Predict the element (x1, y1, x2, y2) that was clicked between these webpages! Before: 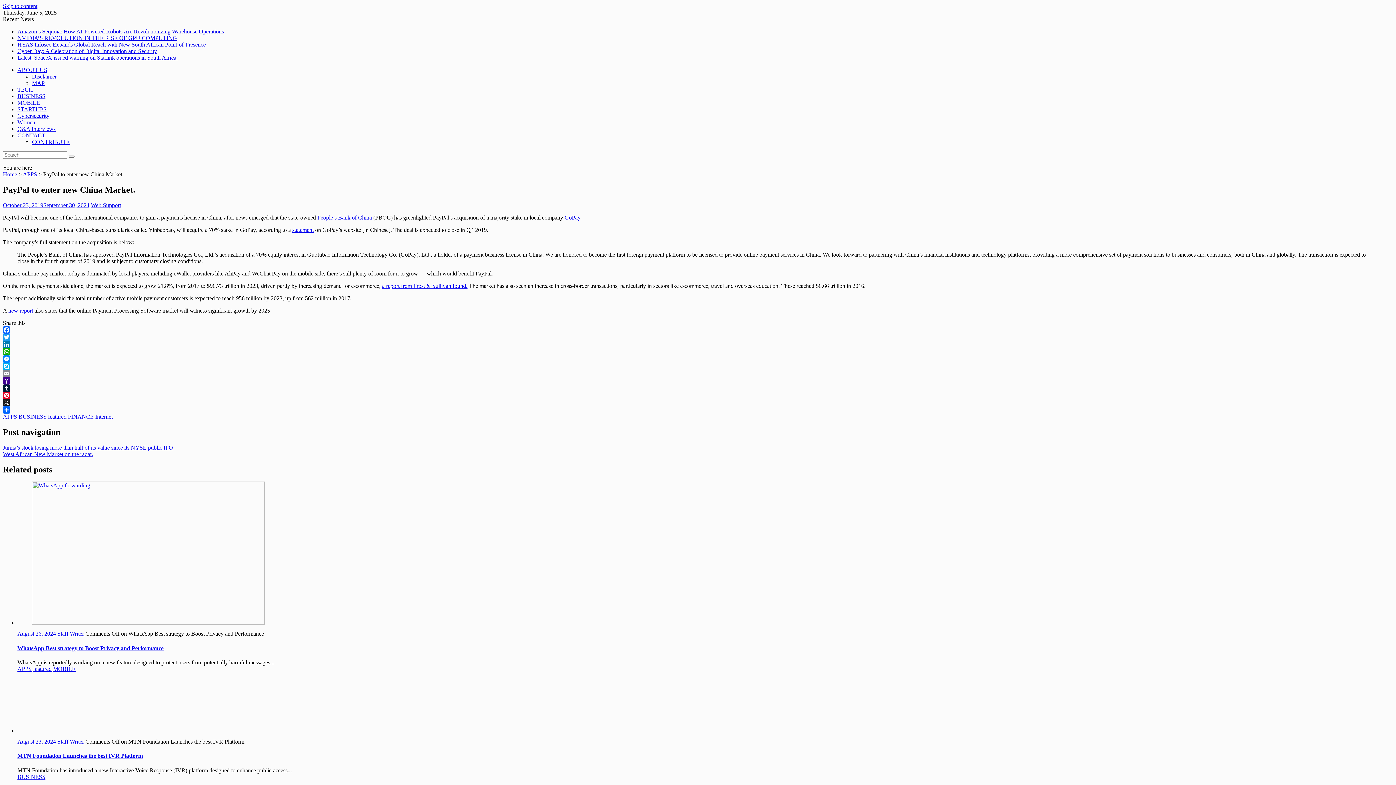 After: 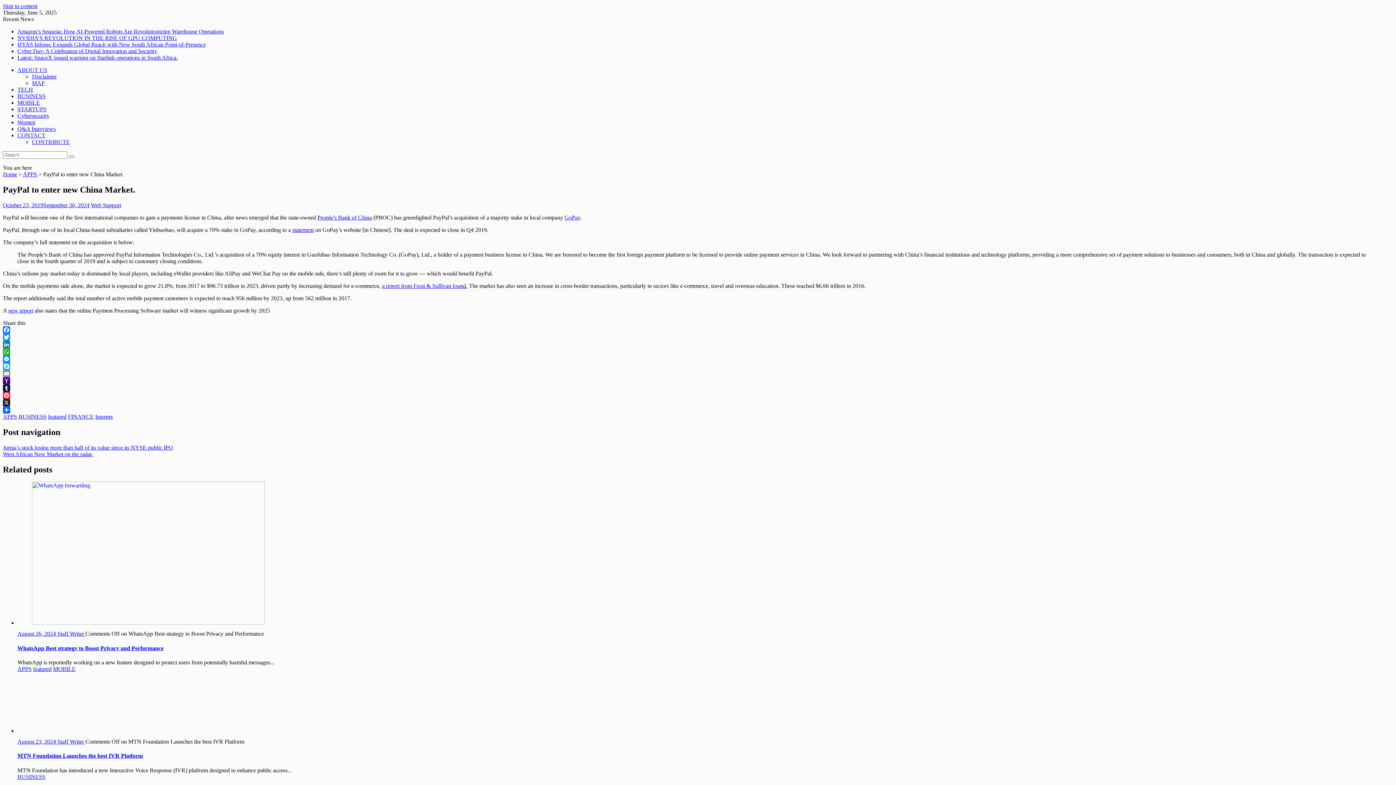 Action: label: WhatsApp bbox: (2, 348, 1393, 355)